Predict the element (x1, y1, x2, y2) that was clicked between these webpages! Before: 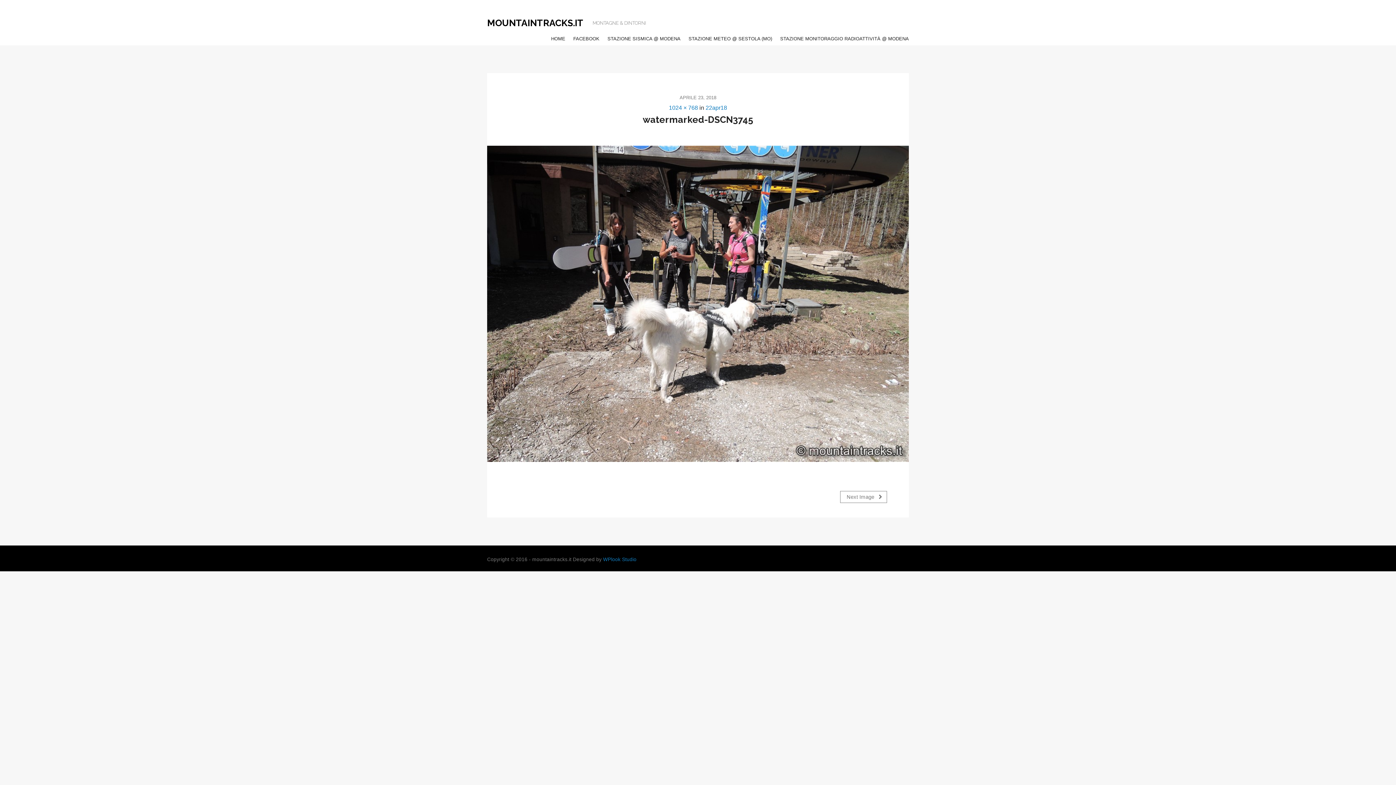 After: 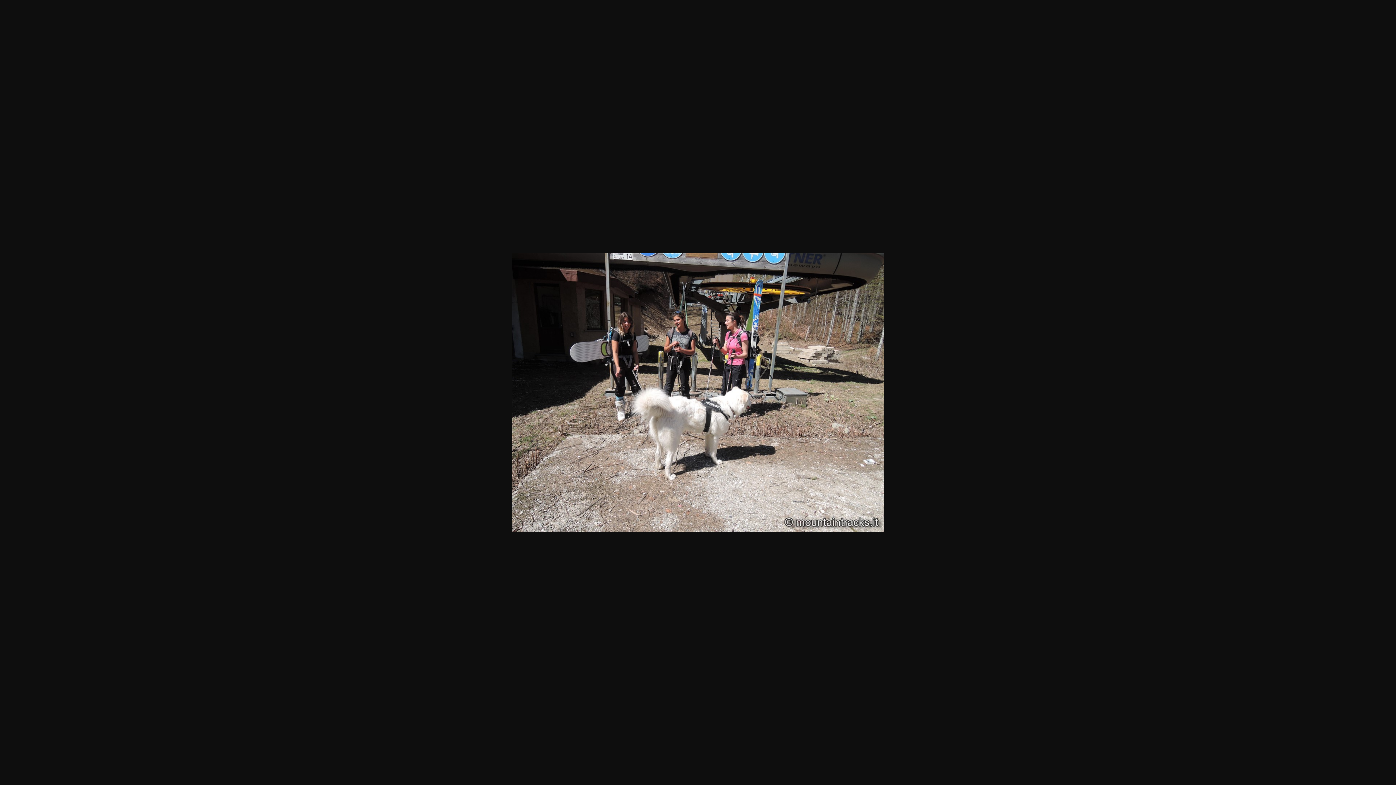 Action: label: 1024 × 768 bbox: (669, 104, 698, 110)